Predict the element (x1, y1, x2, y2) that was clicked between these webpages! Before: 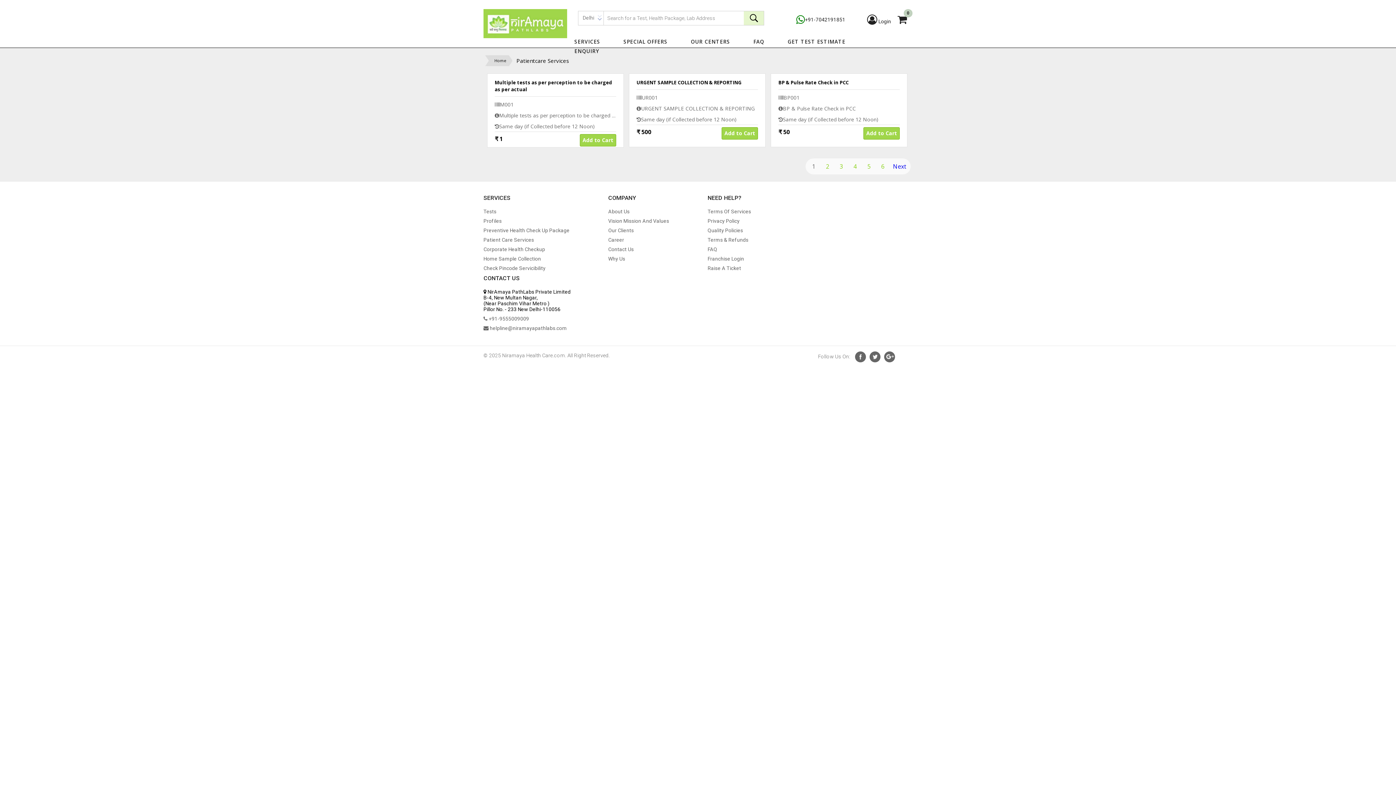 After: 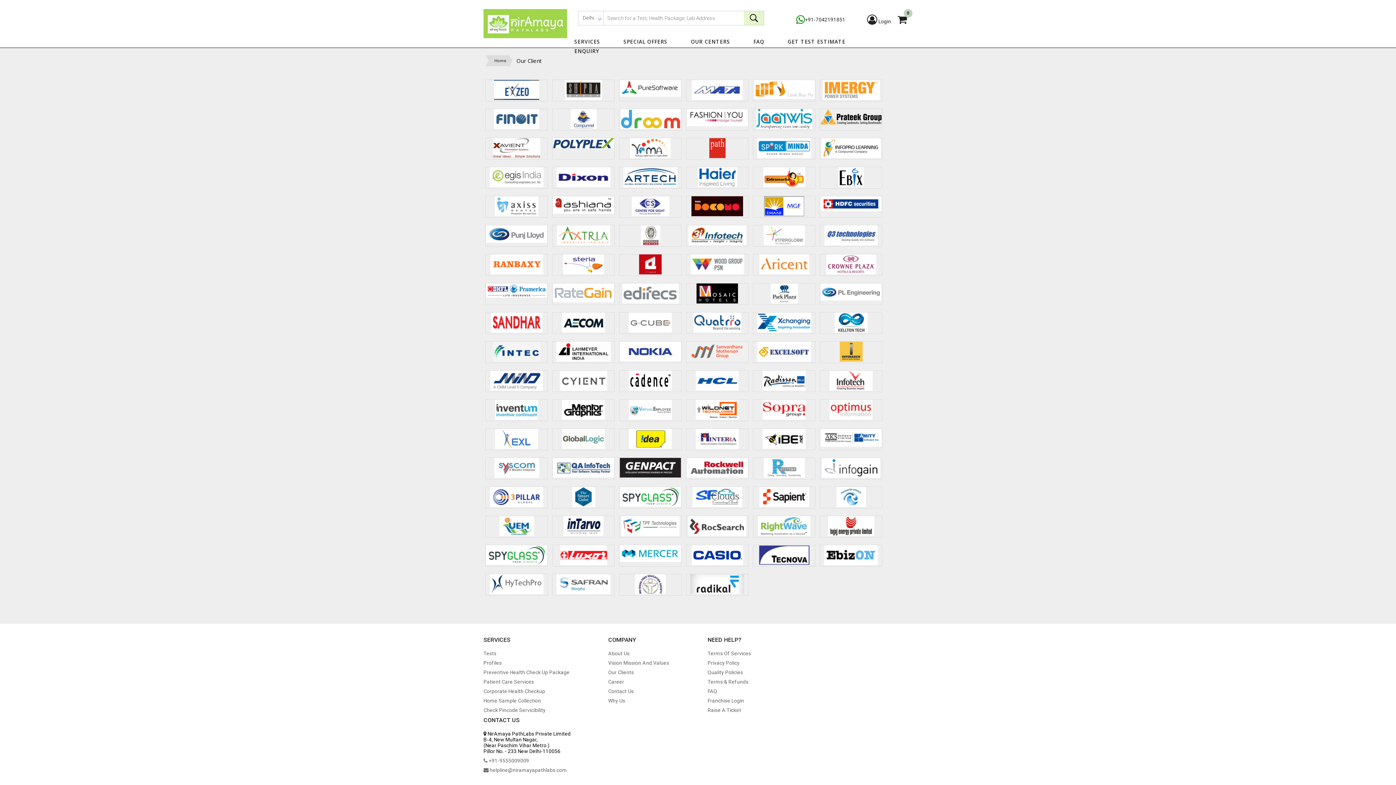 Action: bbox: (608, 227, 634, 233) label: Our Clients